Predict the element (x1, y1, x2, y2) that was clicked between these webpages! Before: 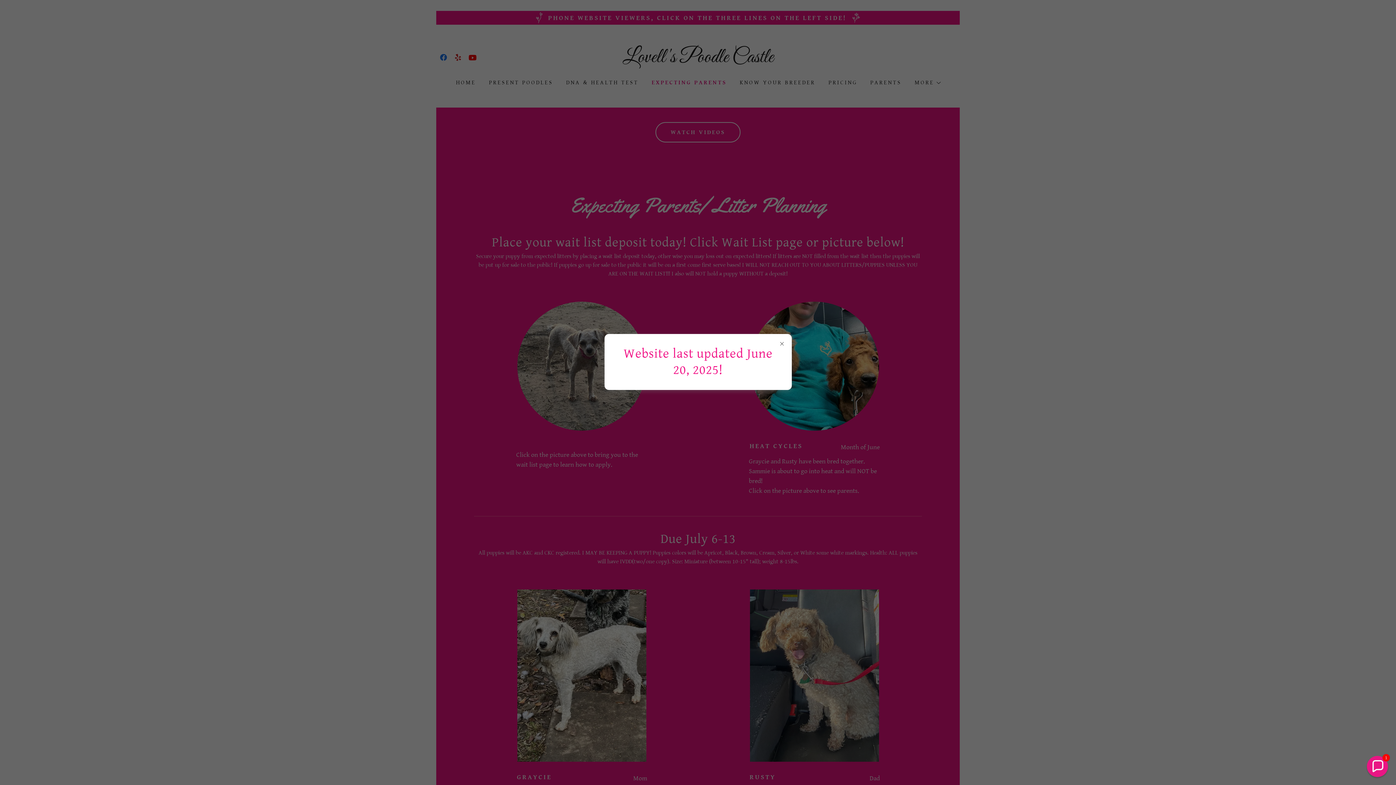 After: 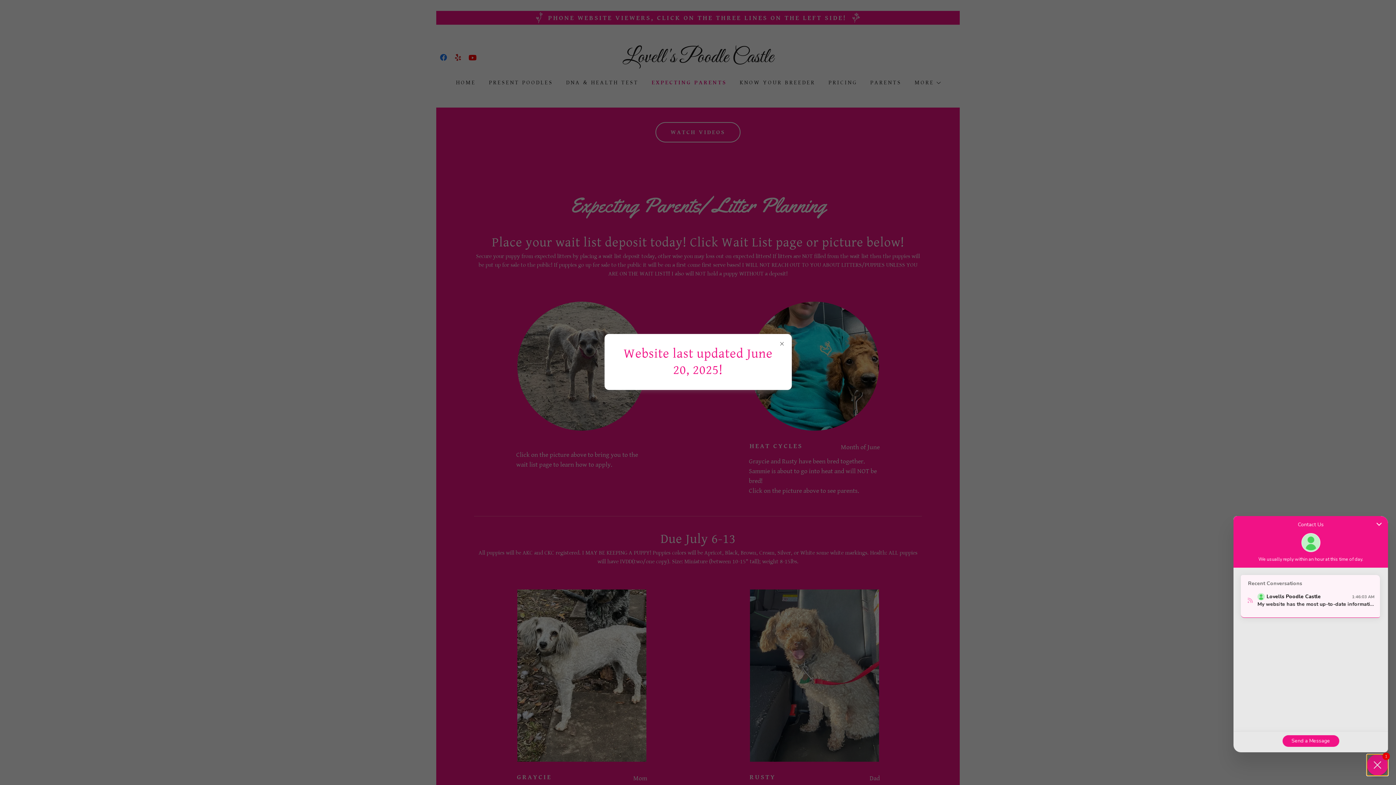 Action: bbox: (1367, 756, 1388, 777) label: Chat widget toggle